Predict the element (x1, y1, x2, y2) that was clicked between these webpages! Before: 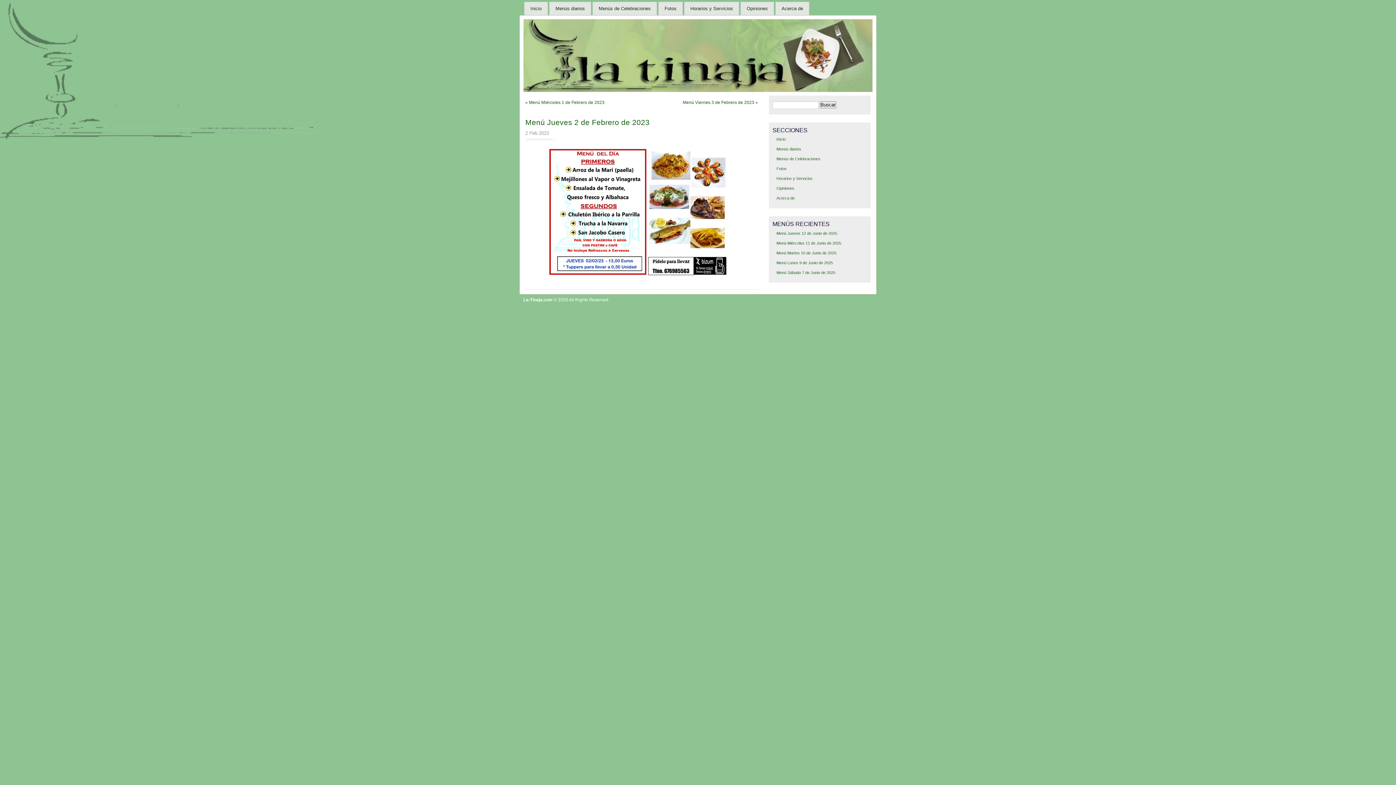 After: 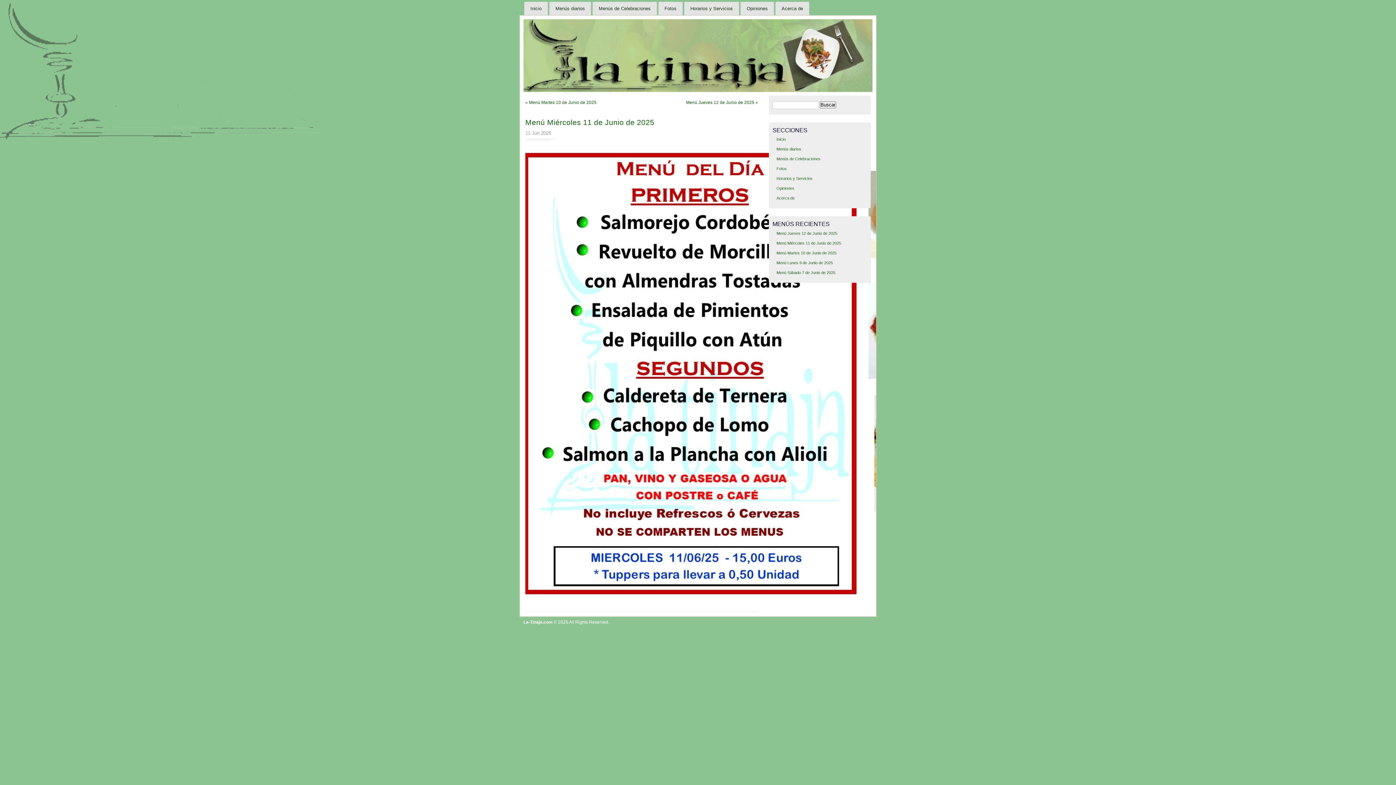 Action: bbox: (776, 240, 841, 245) label: Menú Miércoles 11 de Junio de 2025